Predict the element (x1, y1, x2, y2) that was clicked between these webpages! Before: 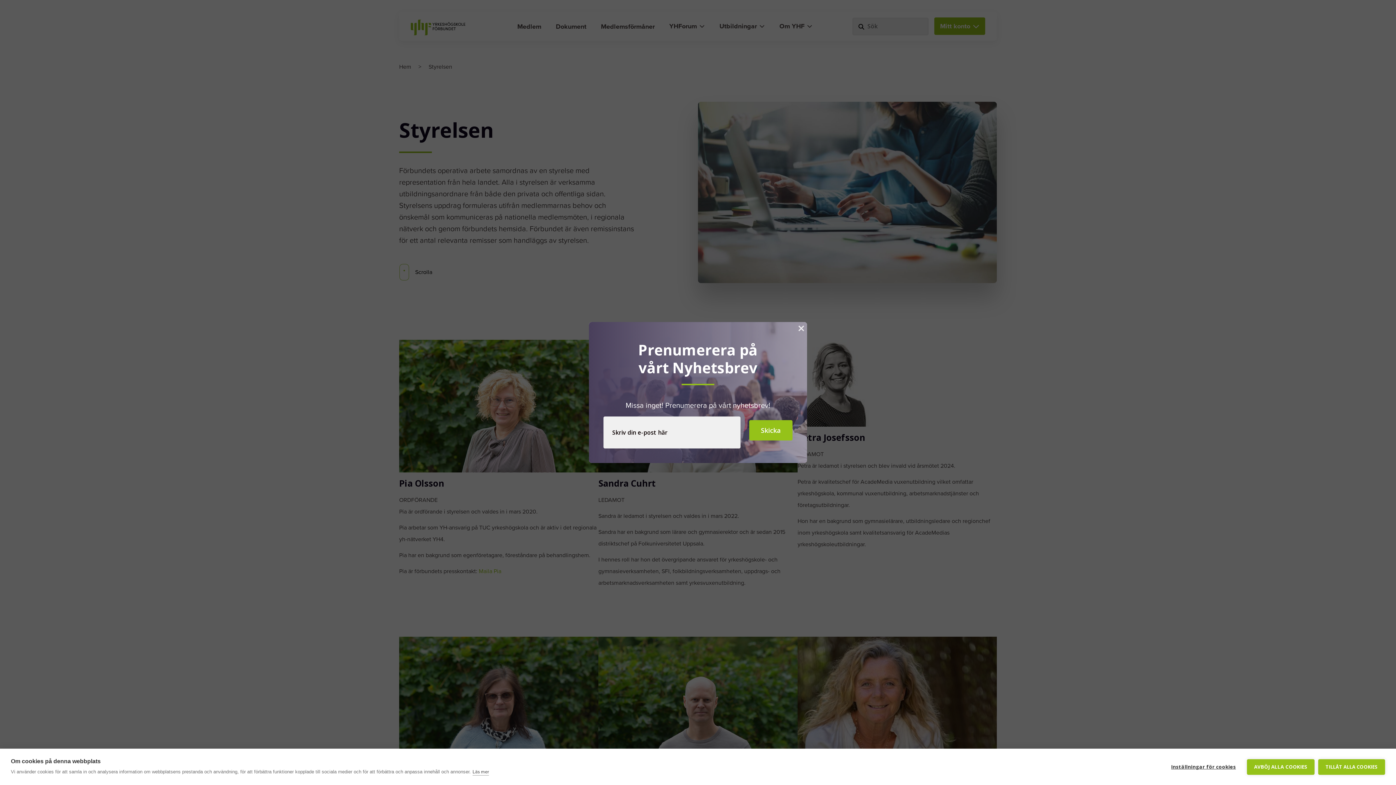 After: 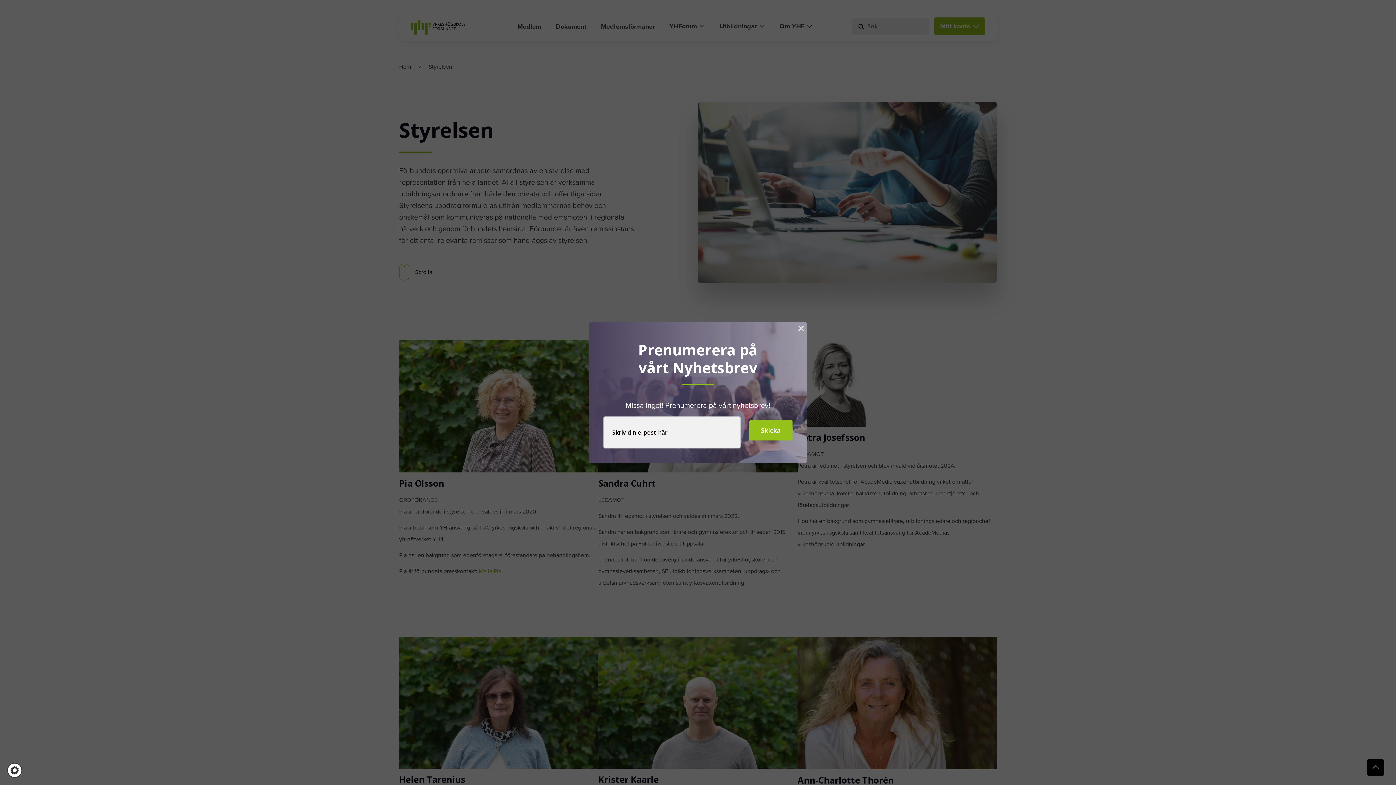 Action: bbox: (1318, 759, 1385, 775) label: TILLÅT ALLA COOKIES